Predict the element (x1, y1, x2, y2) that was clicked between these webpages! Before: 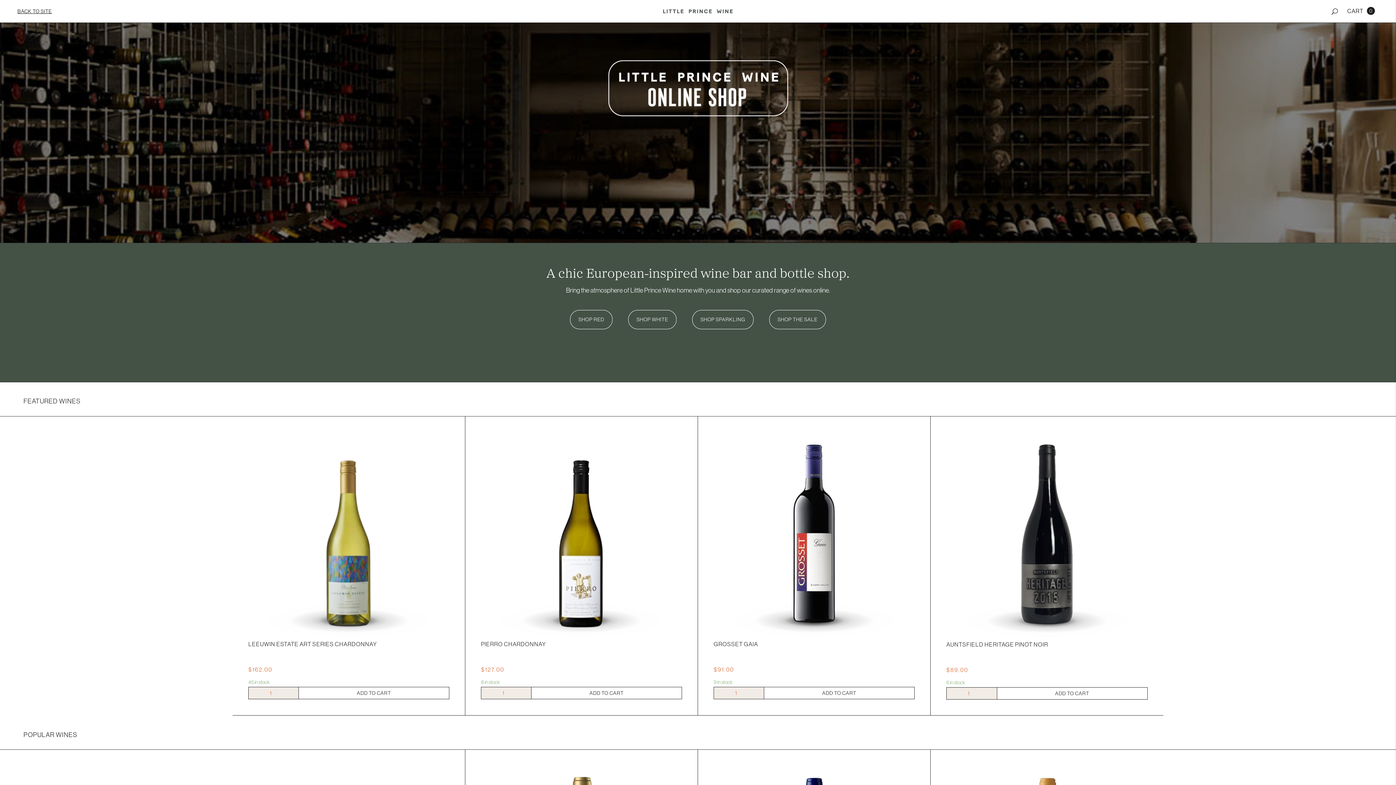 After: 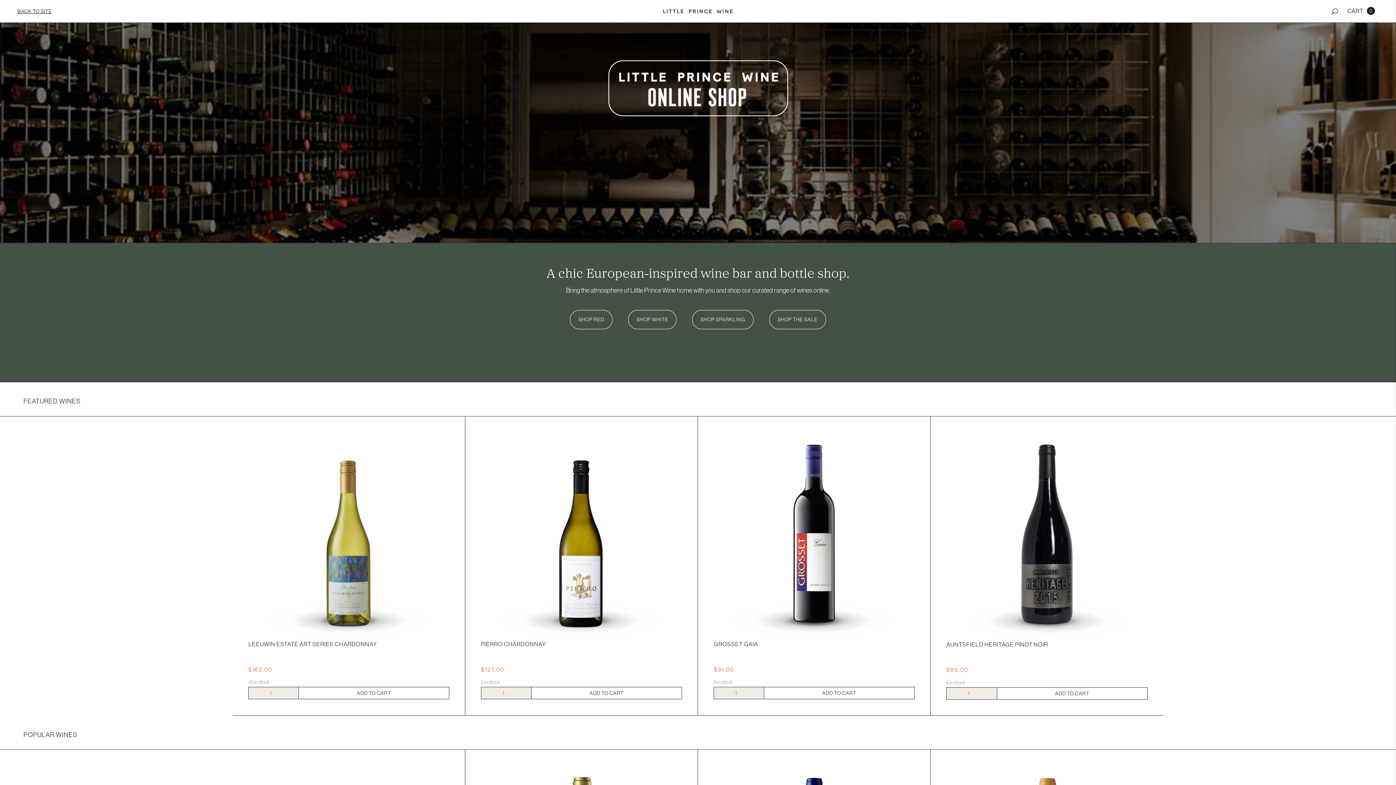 Action: bbox: (17, 7, 51, 14) label: BACK TO SITE